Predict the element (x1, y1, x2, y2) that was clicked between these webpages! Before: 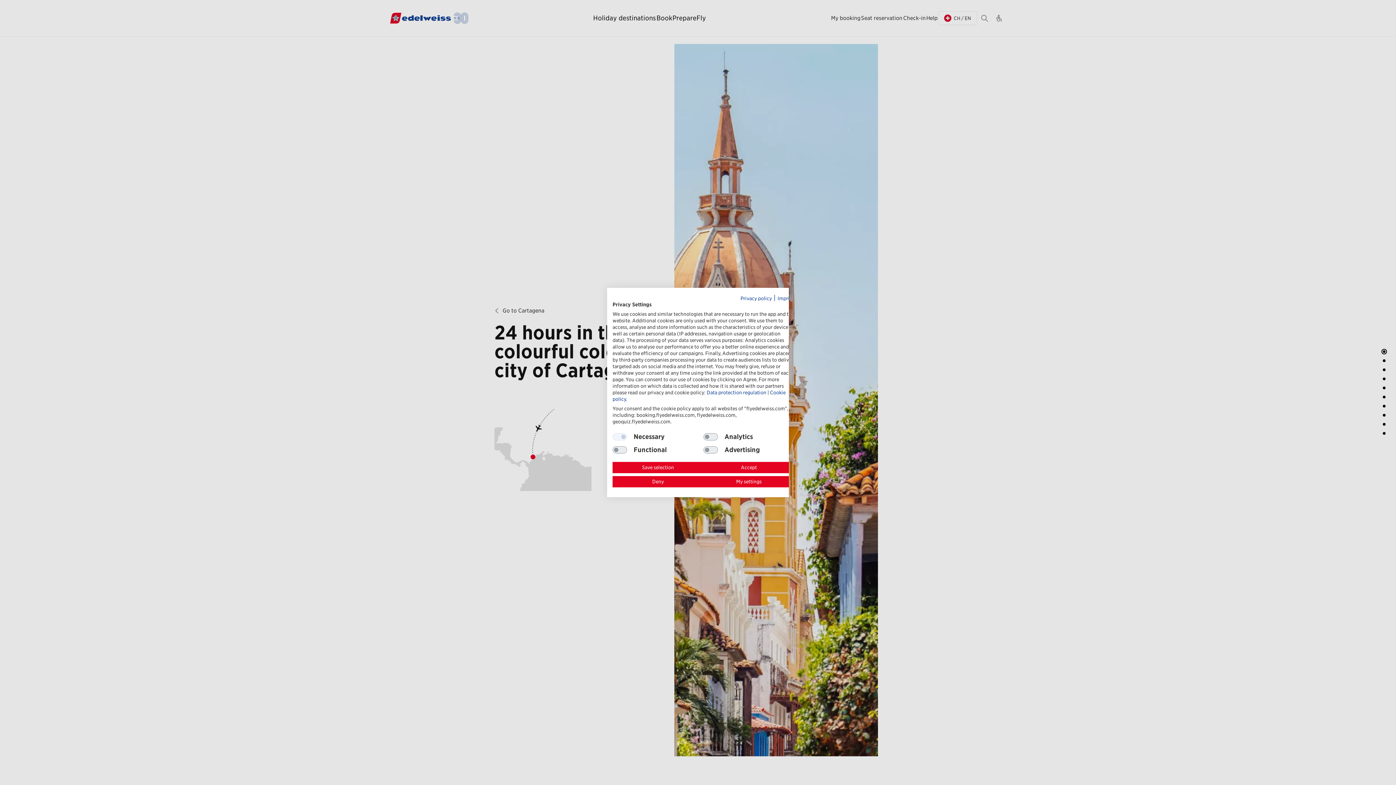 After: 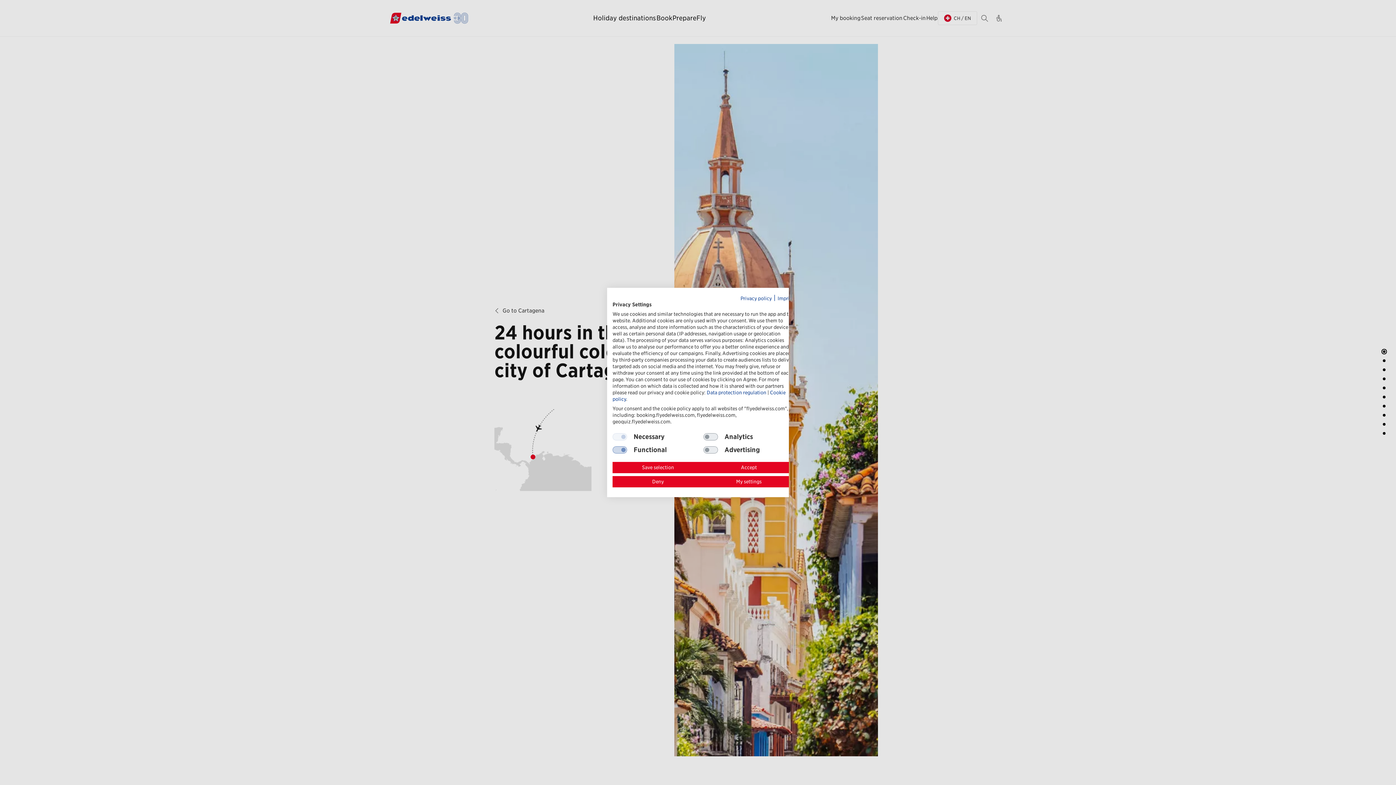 Action: label: Functional bbox: (612, 446, 627, 453)